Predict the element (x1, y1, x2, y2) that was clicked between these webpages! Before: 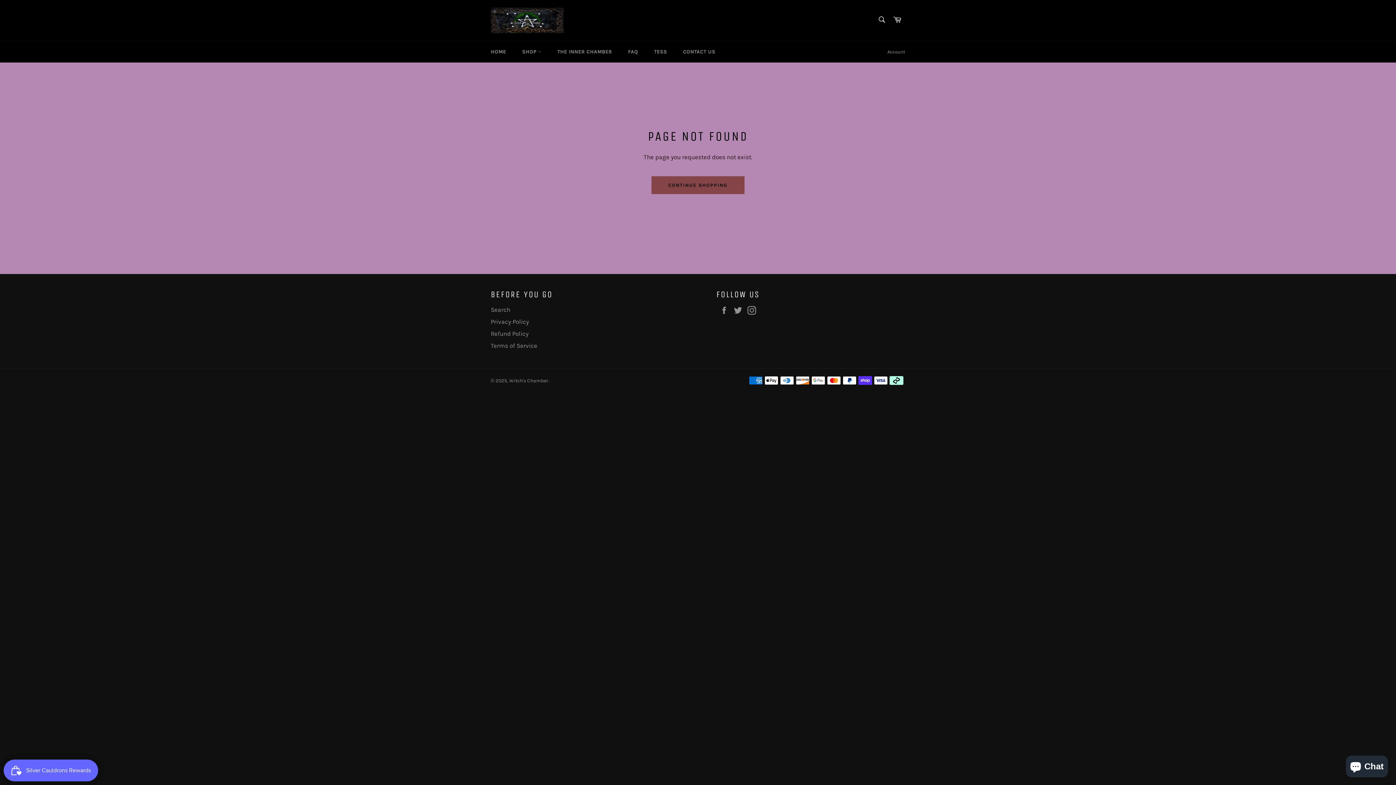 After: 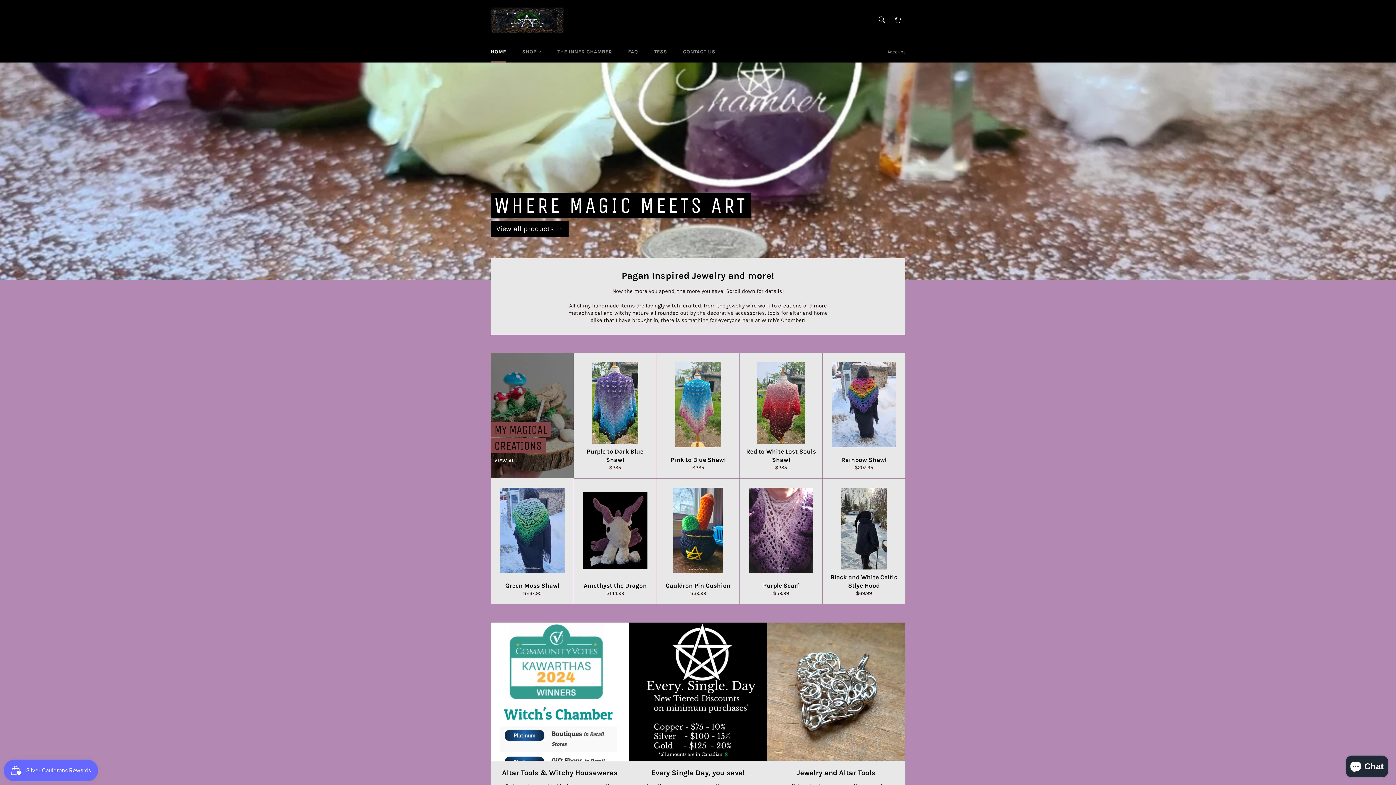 Action: bbox: (651, 176, 744, 194) label: CONTINUE SHOPPING